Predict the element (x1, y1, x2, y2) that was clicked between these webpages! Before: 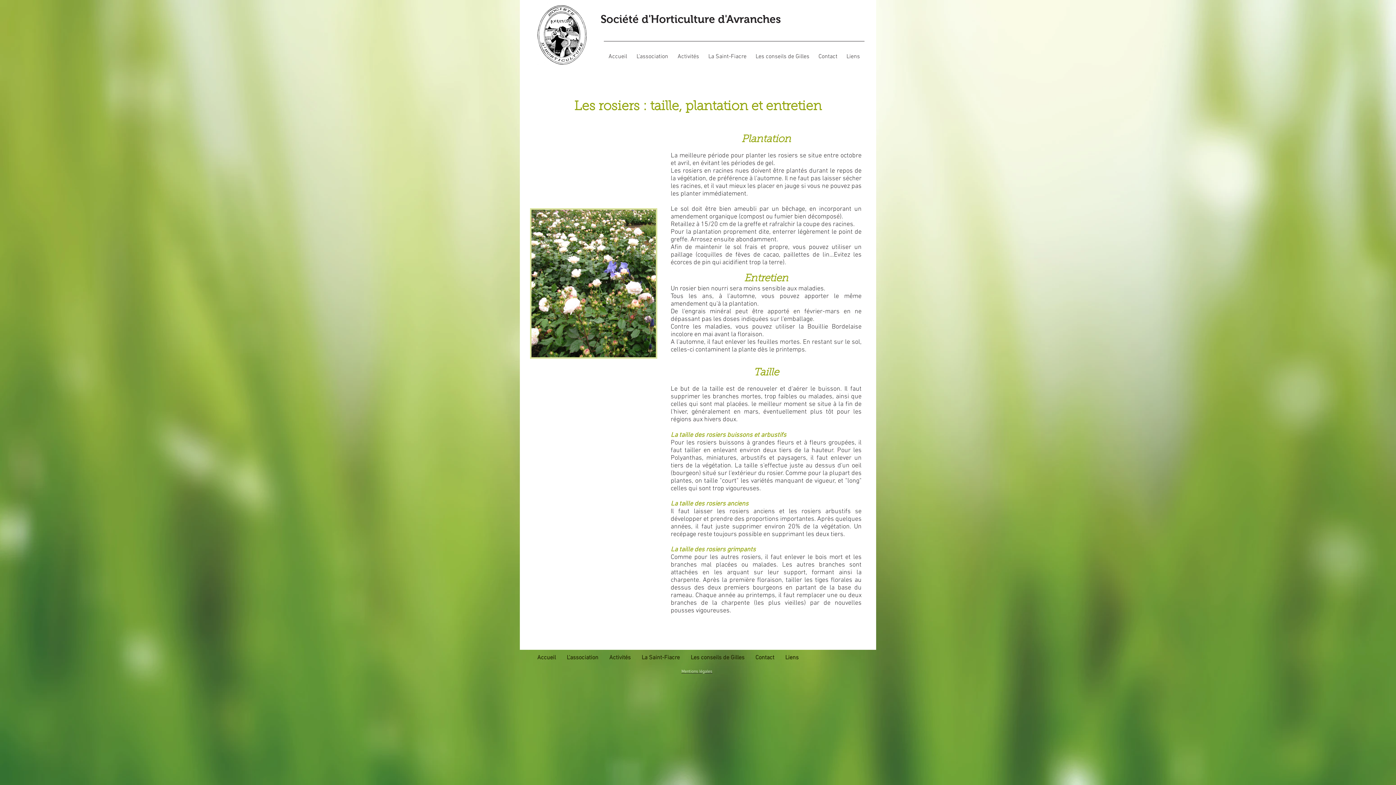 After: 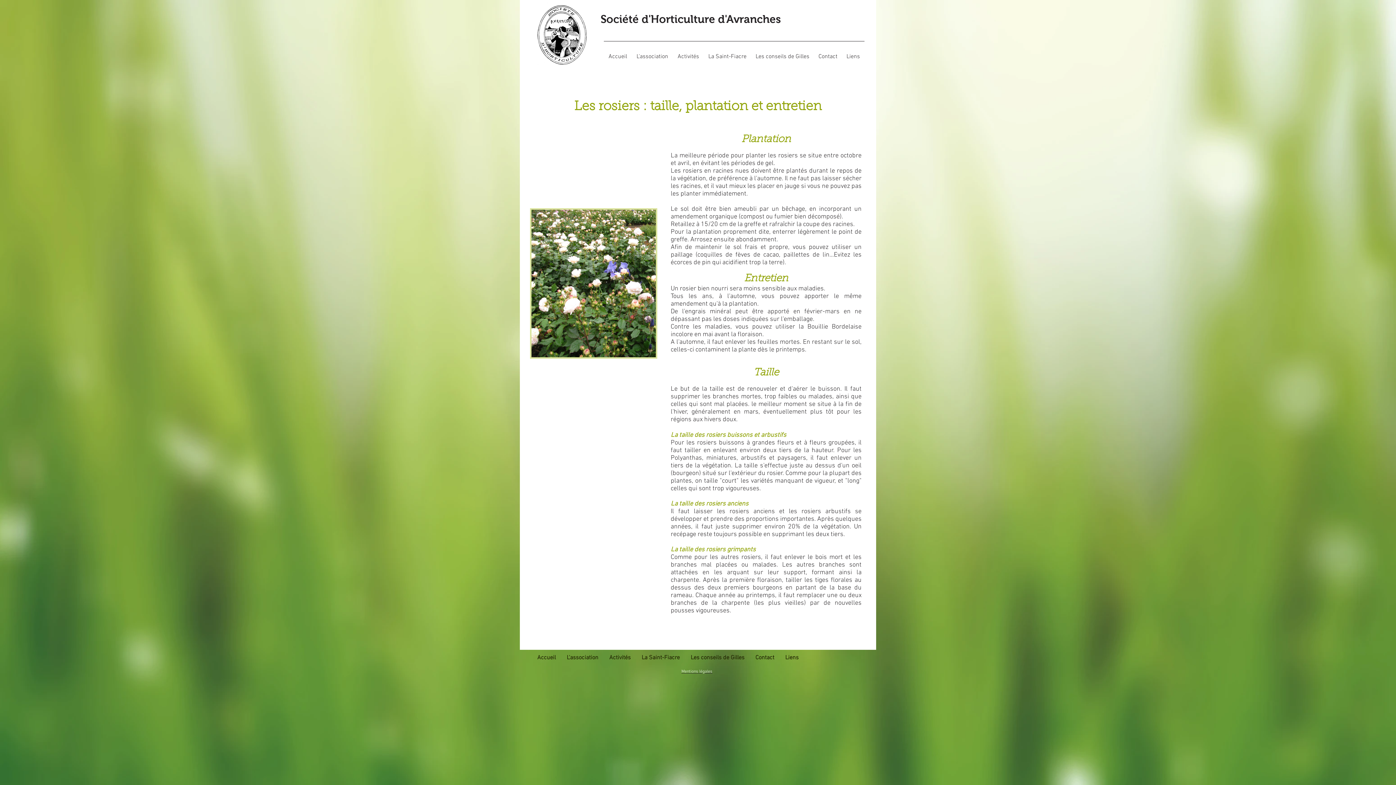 Action: label: L'association bbox: (561, 655, 604, 661)